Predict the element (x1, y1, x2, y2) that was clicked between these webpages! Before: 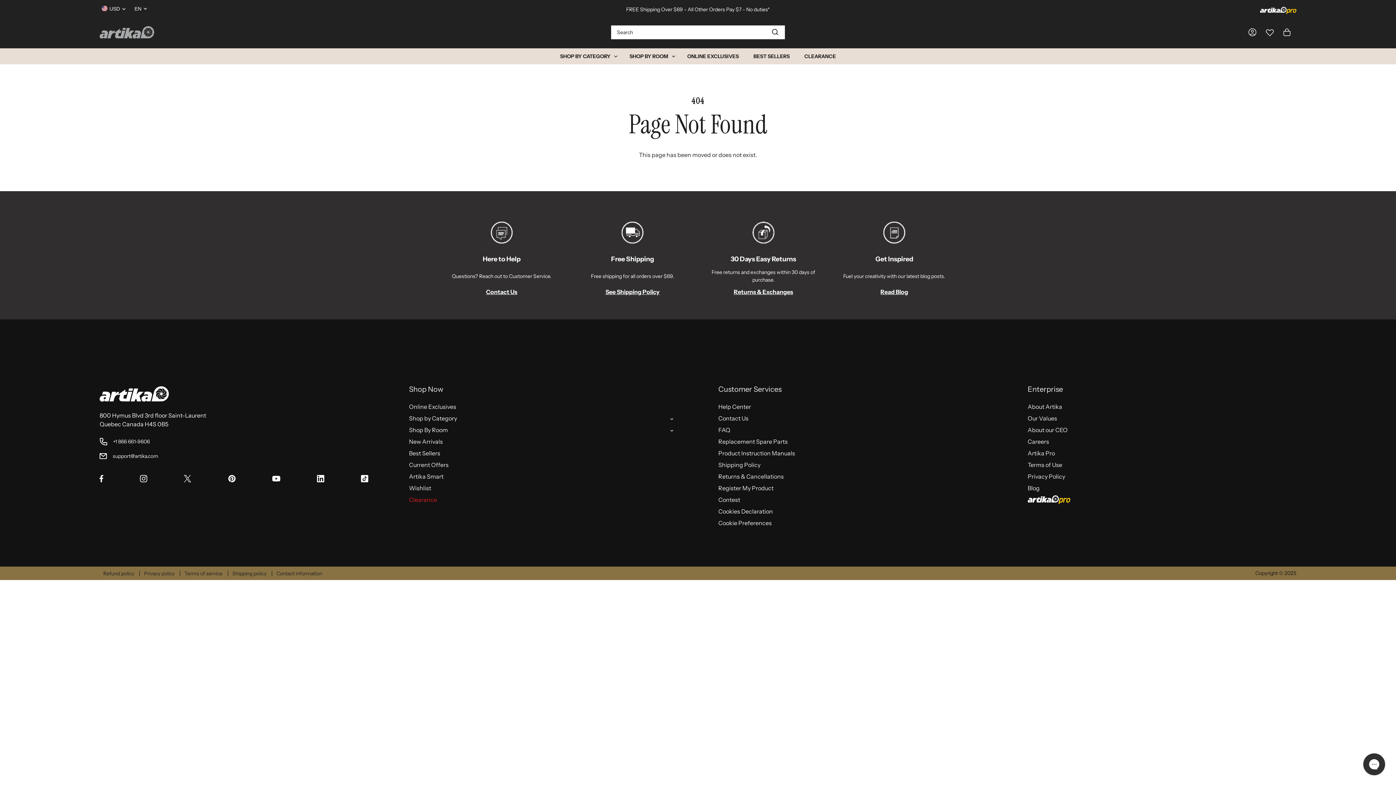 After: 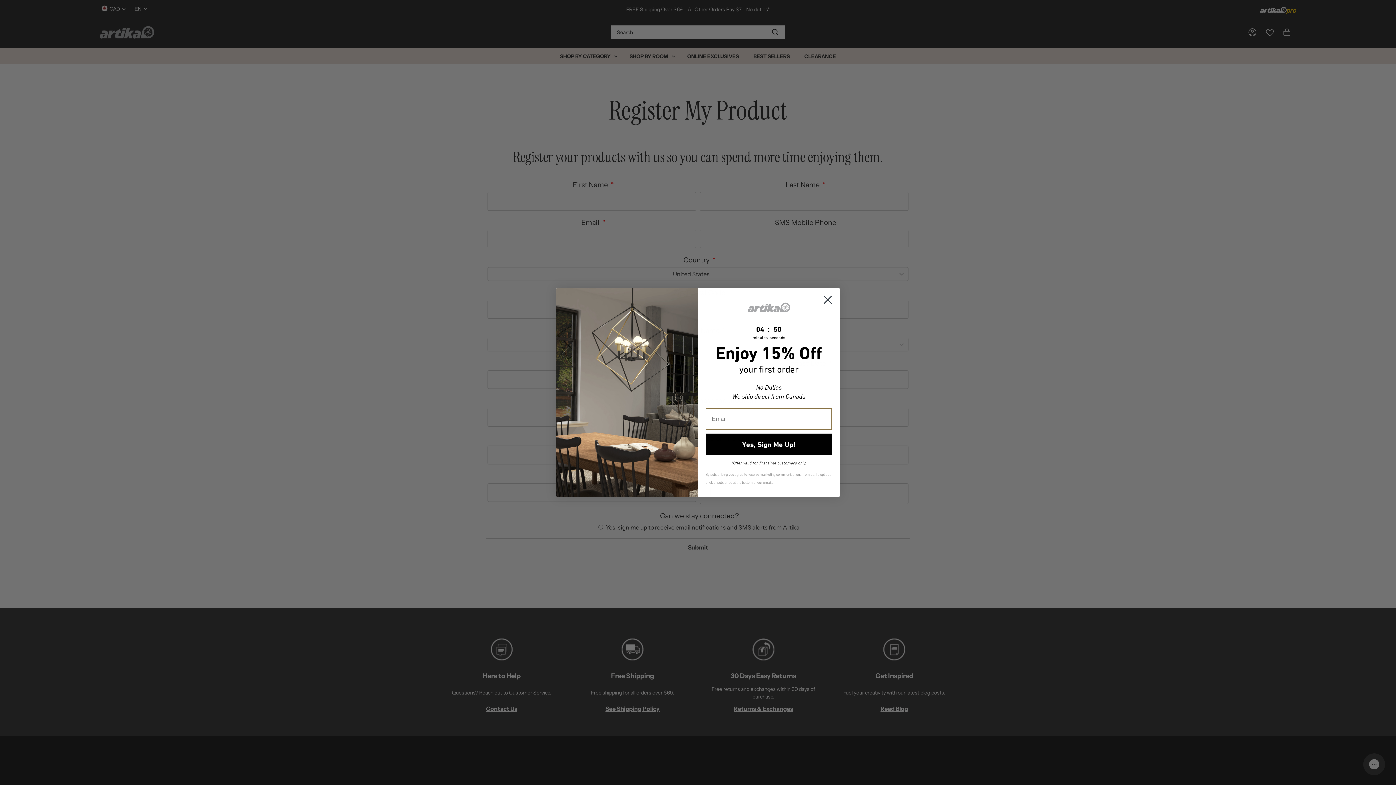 Action: bbox: (718, 484, 987, 492) label: Register My Product